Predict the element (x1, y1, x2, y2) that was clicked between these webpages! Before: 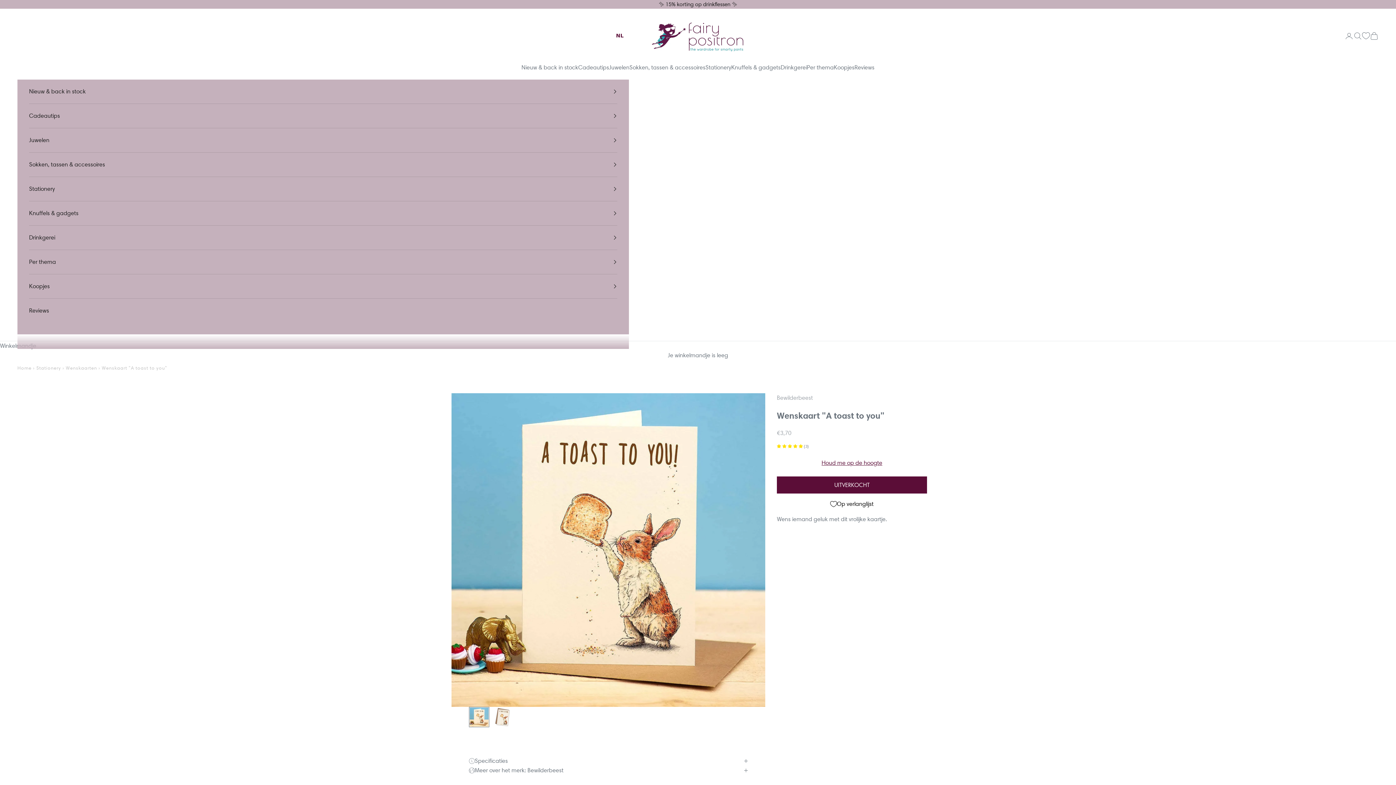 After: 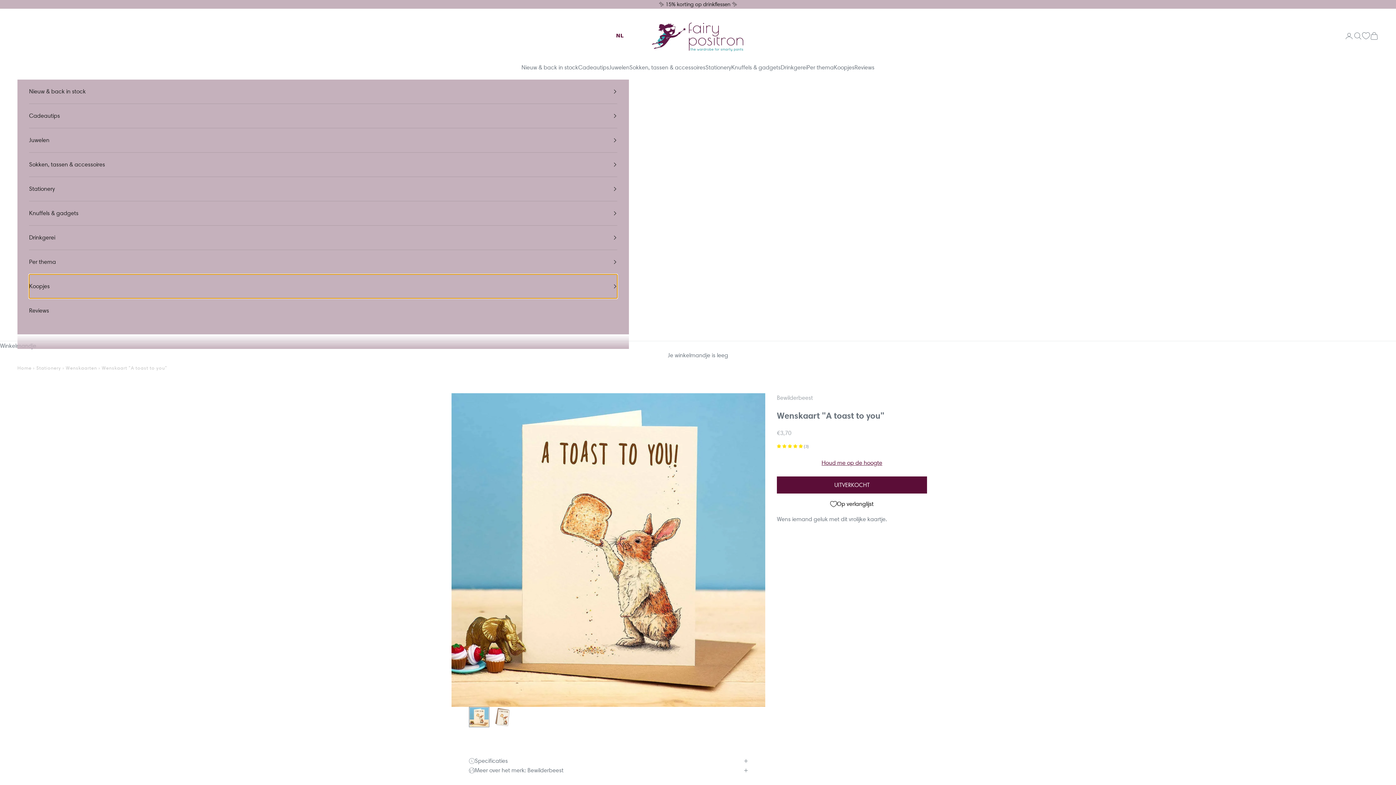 Action: bbox: (29, 274, 617, 298) label: Koopjes